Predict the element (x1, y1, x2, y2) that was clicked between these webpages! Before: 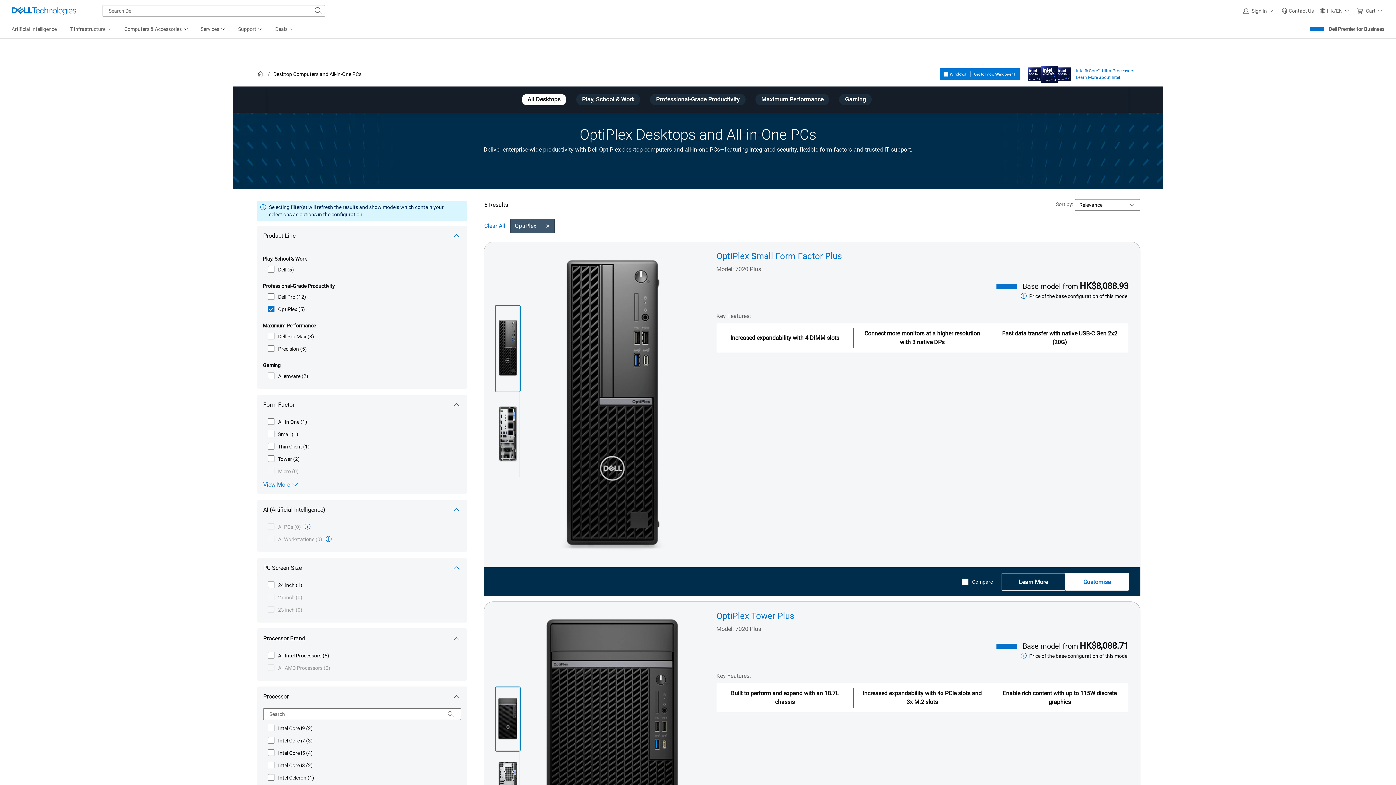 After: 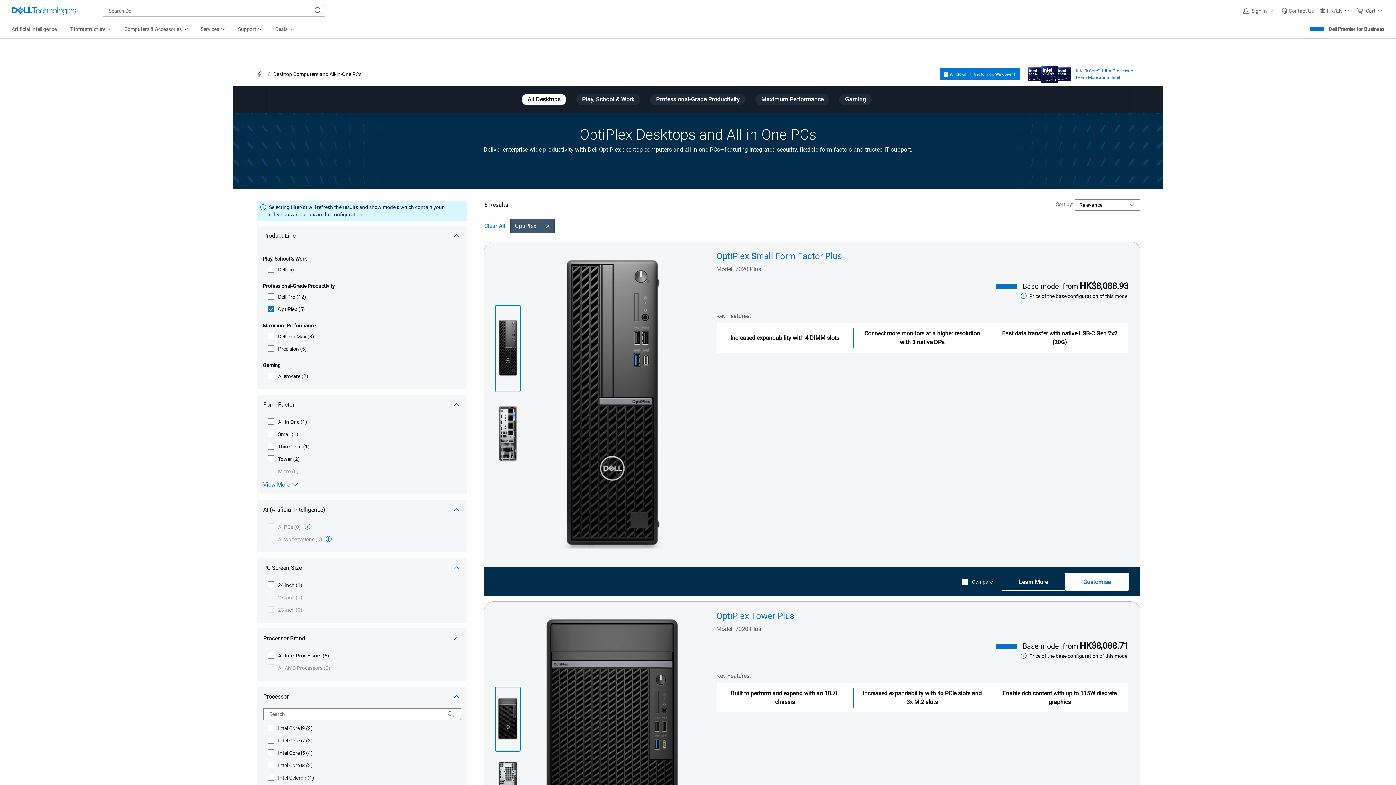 Action: label: HK/EN  bbox: (1317, 0, 1354, 21)